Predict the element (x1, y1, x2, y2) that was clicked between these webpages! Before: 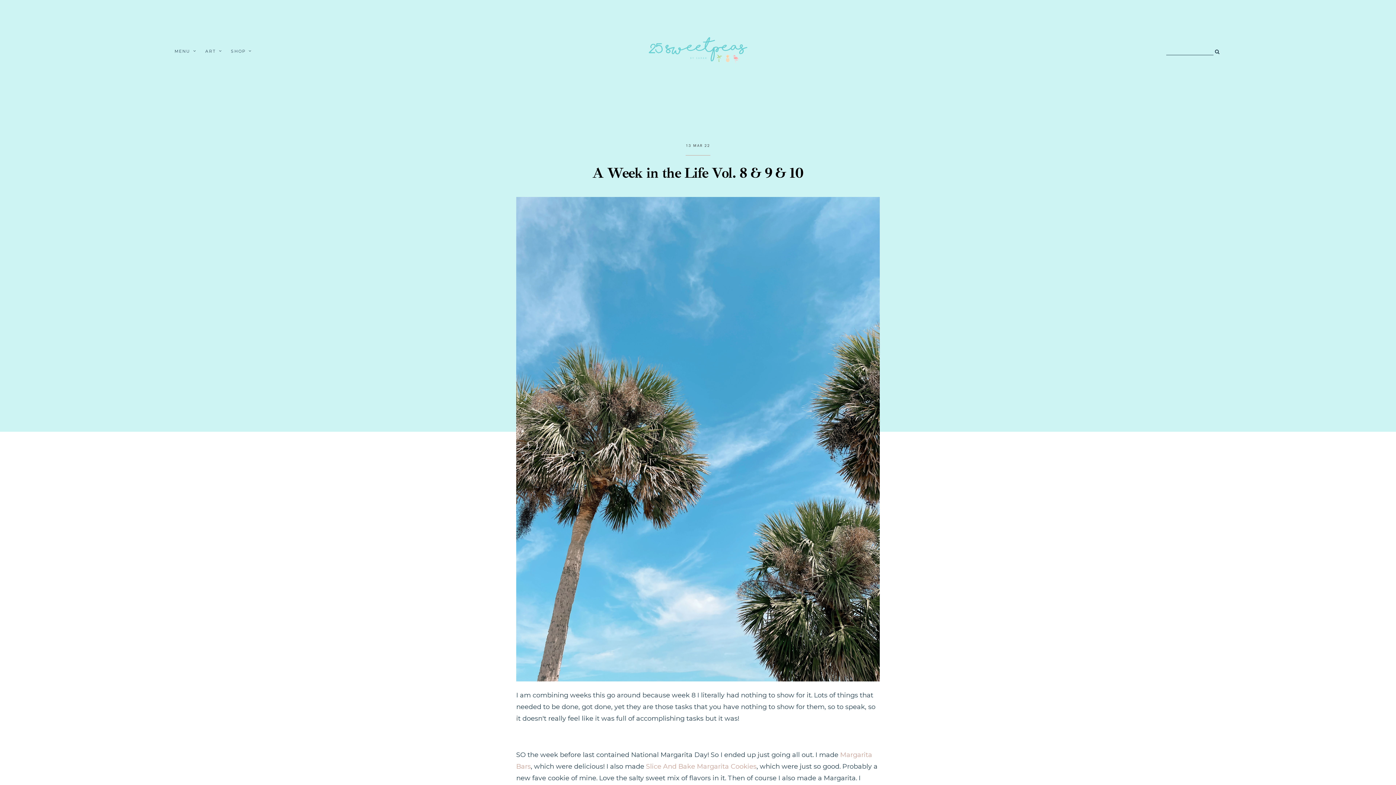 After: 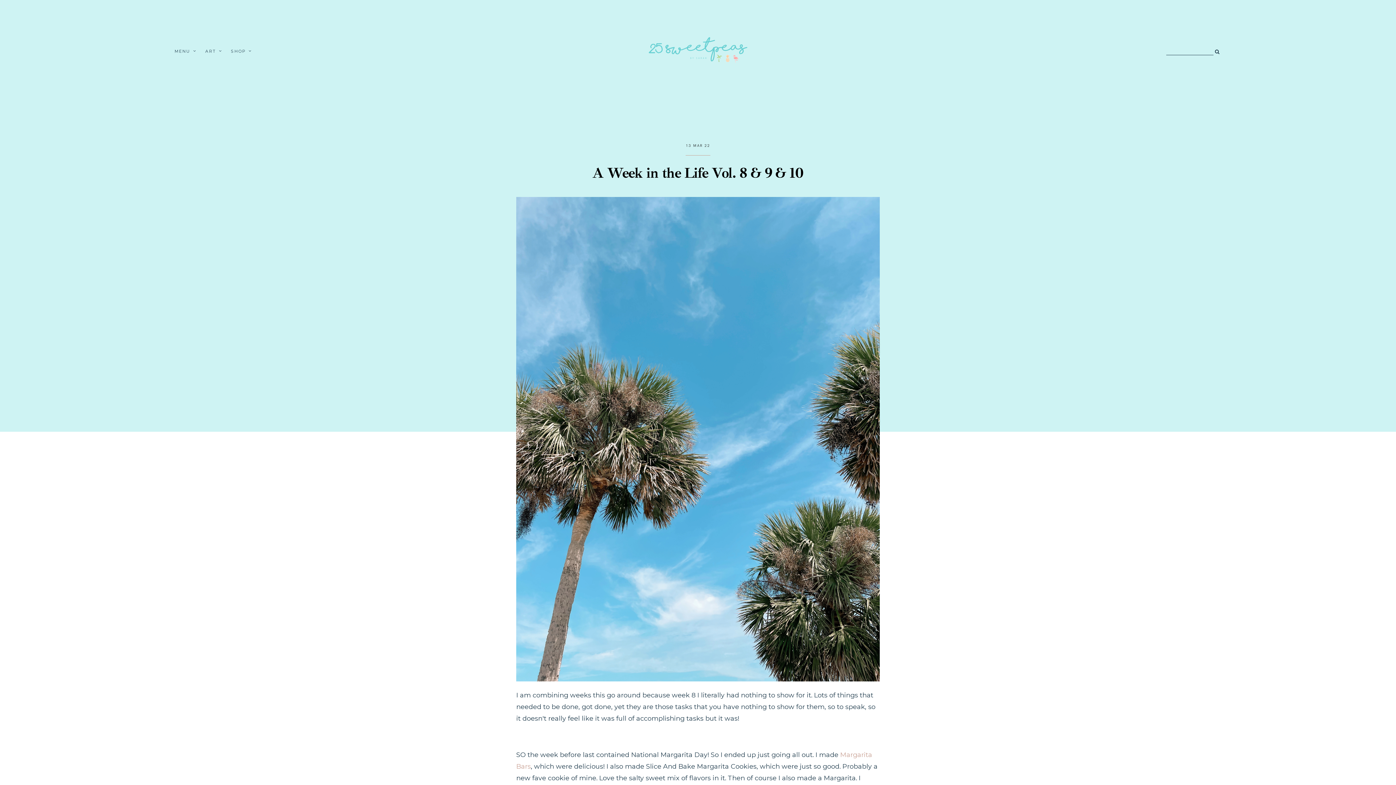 Action: bbox: (644, 762, 756, 770) label:  Slice And Bake Margarita Cookies